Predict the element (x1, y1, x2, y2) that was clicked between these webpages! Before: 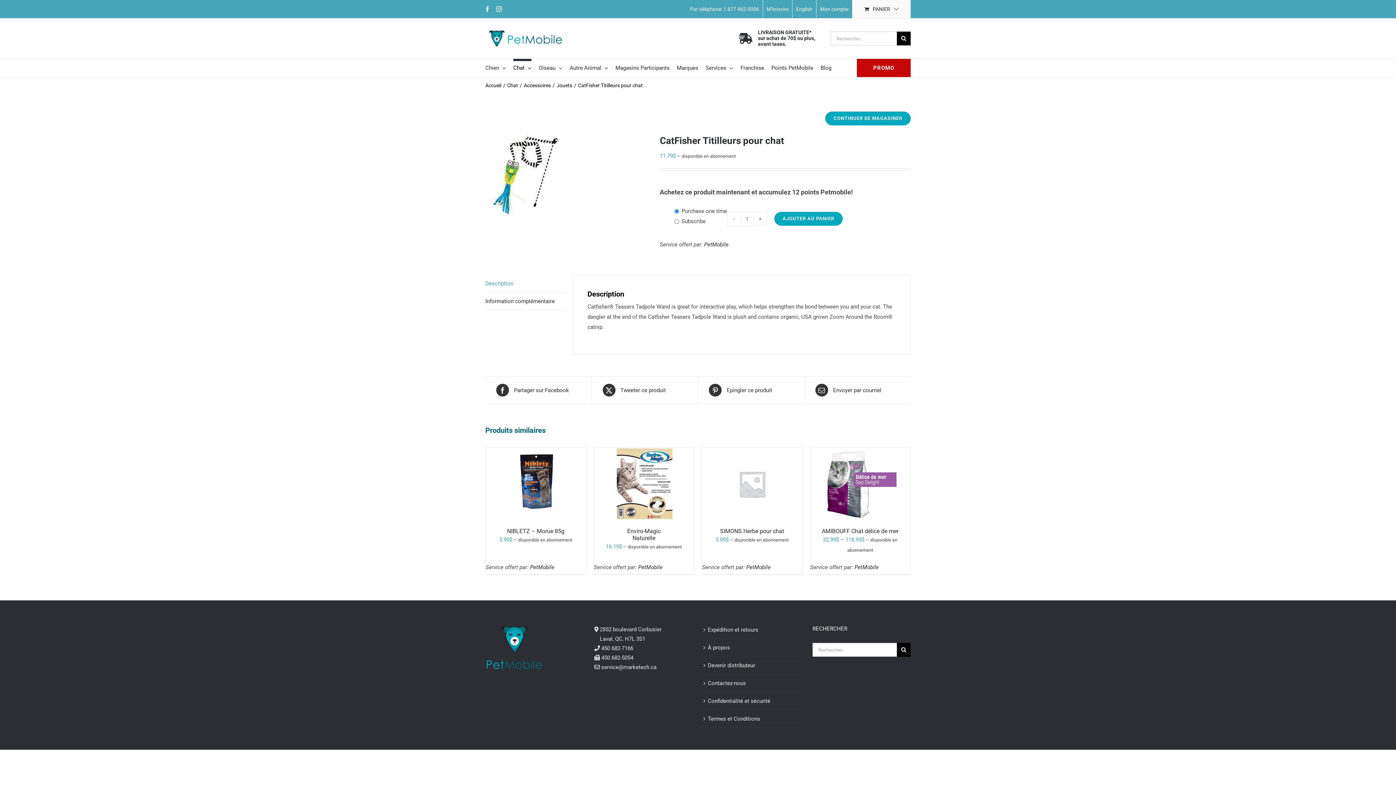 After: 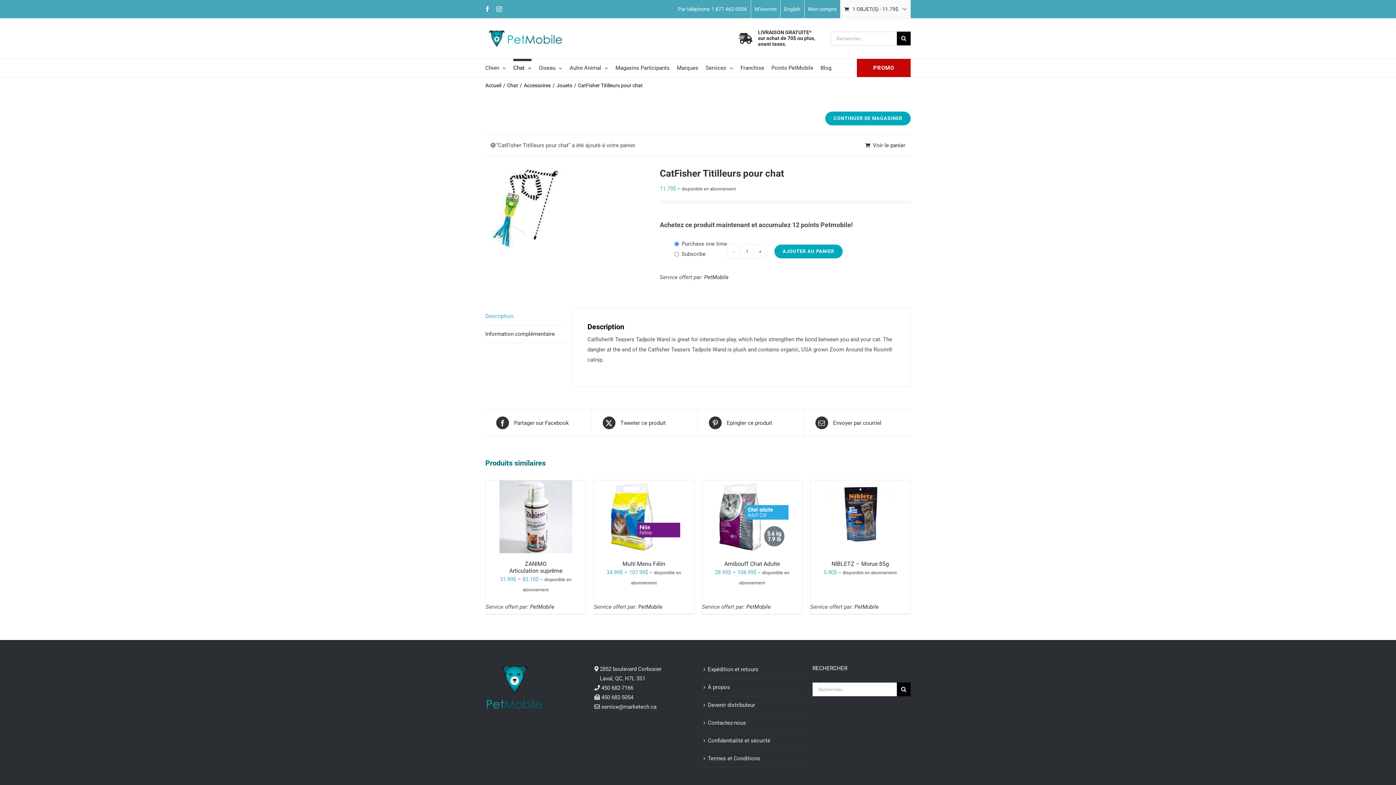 Action: label: AJOUTER AU PANIER bbox: (774, 212, 842, 225)